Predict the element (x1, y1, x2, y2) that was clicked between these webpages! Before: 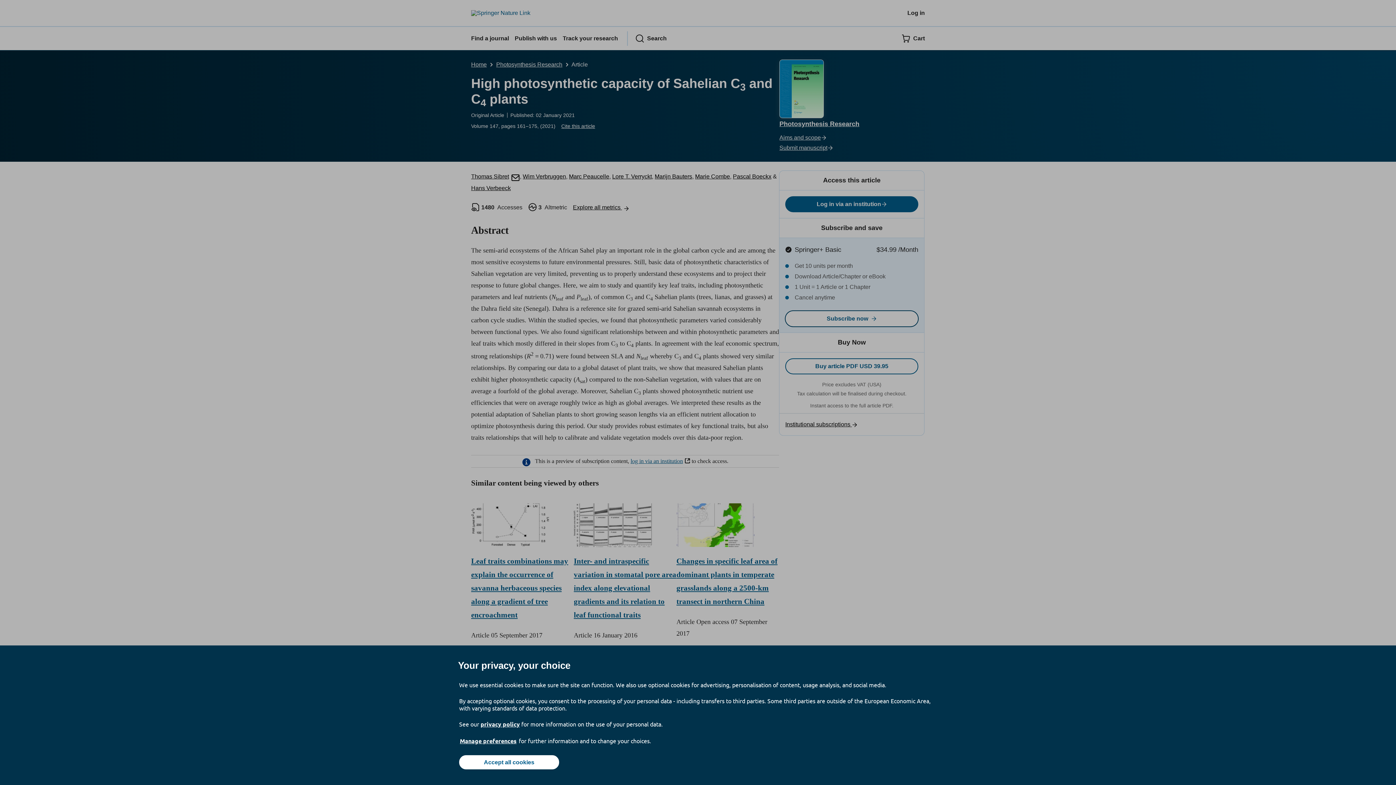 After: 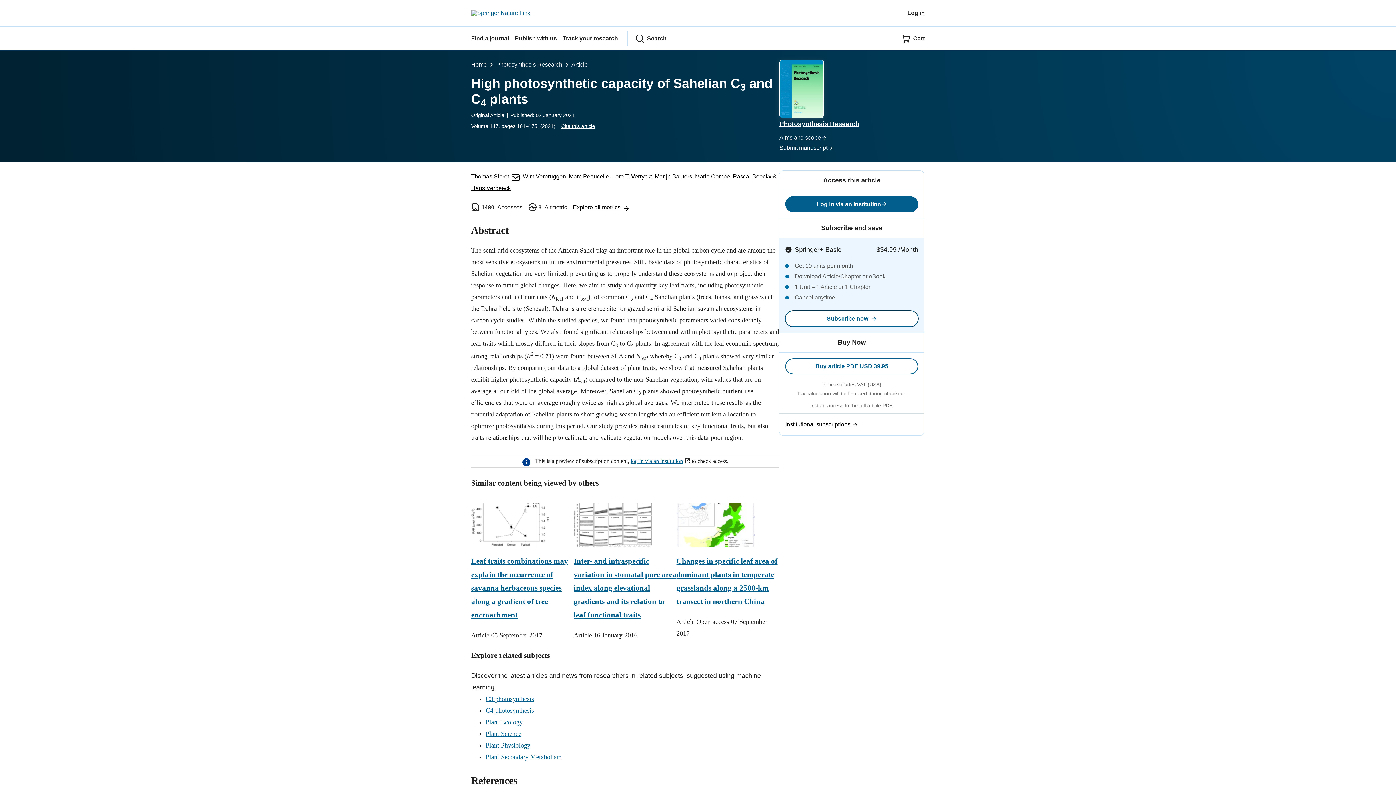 Action: bbox: (459, 755, 559, 769) label: Accept all cookies